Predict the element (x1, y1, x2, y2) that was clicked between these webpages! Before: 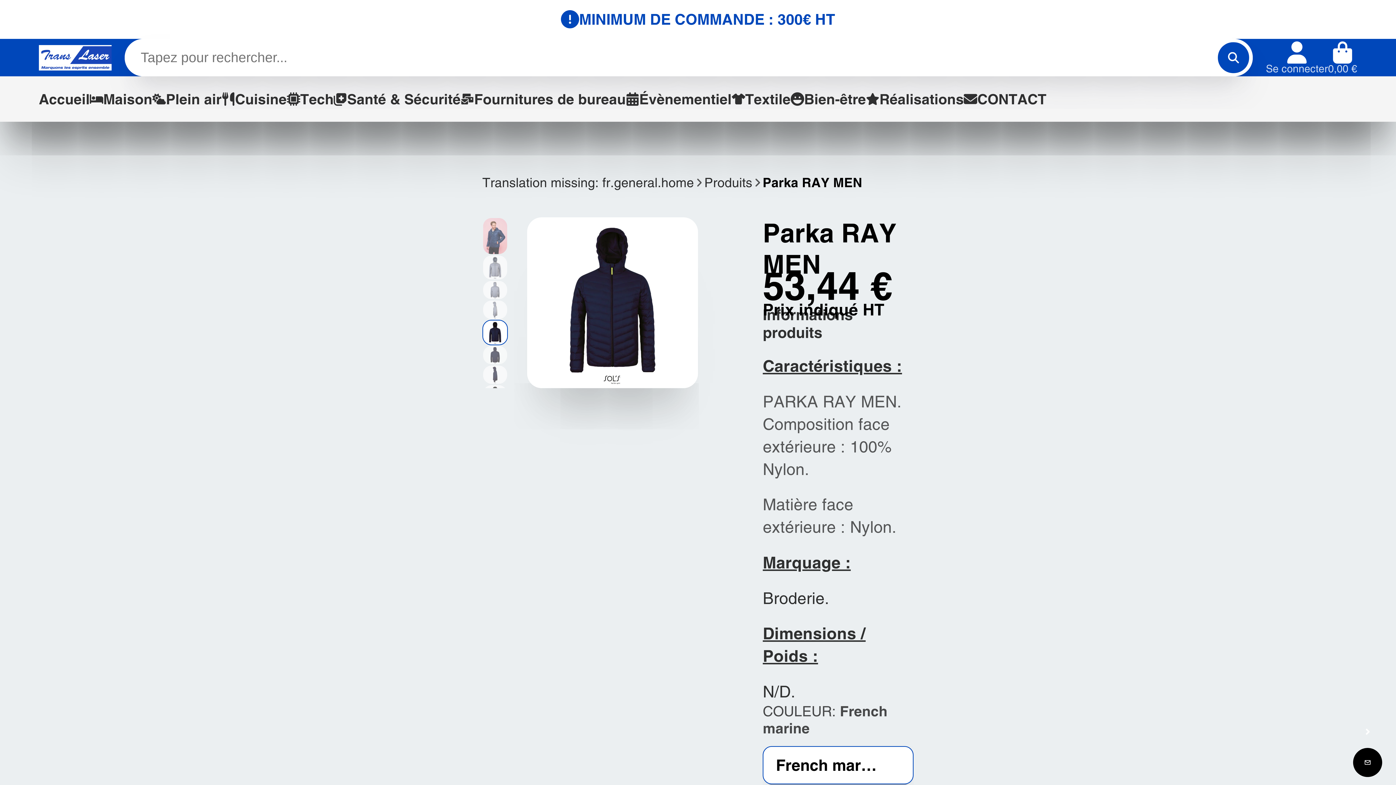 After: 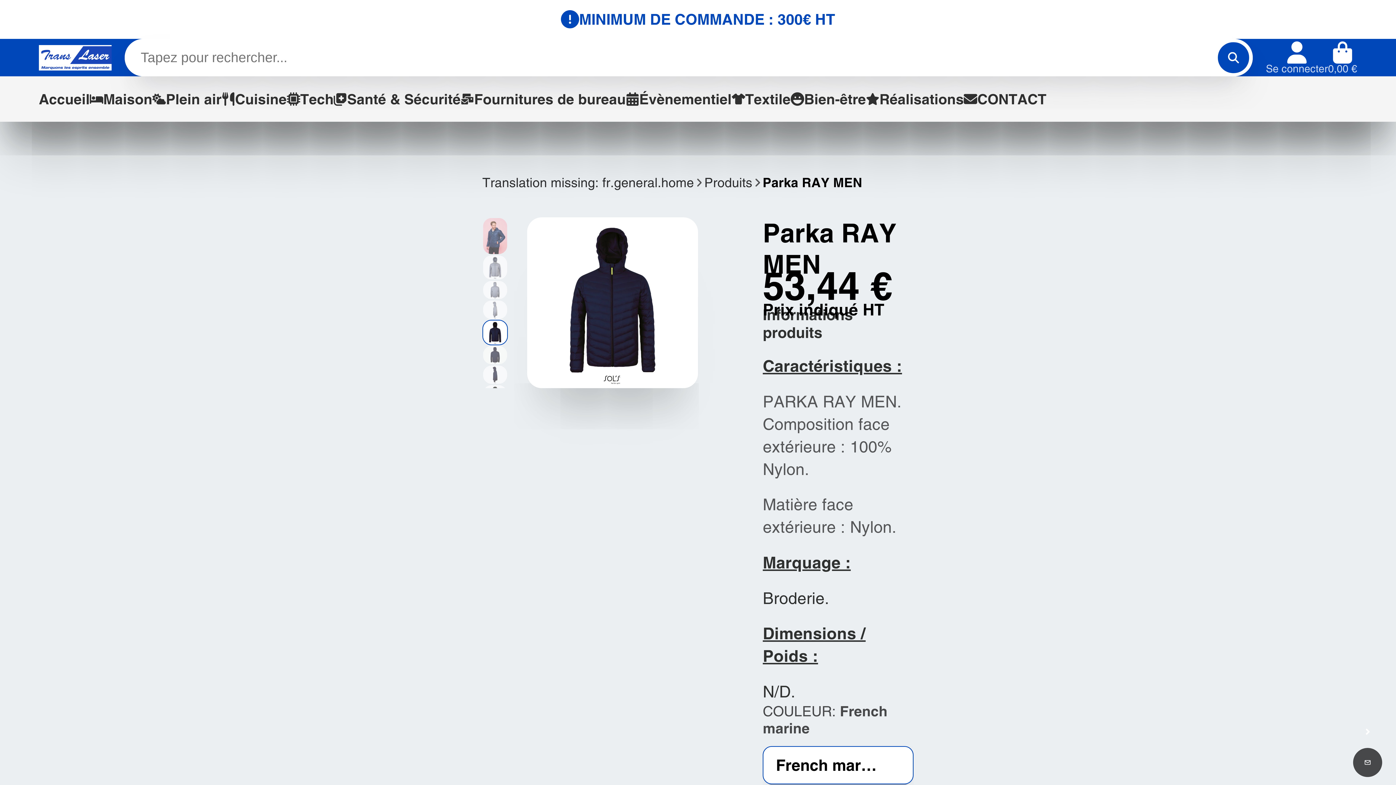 Action: label: email bbox: (1353, 748, 1382, 777)